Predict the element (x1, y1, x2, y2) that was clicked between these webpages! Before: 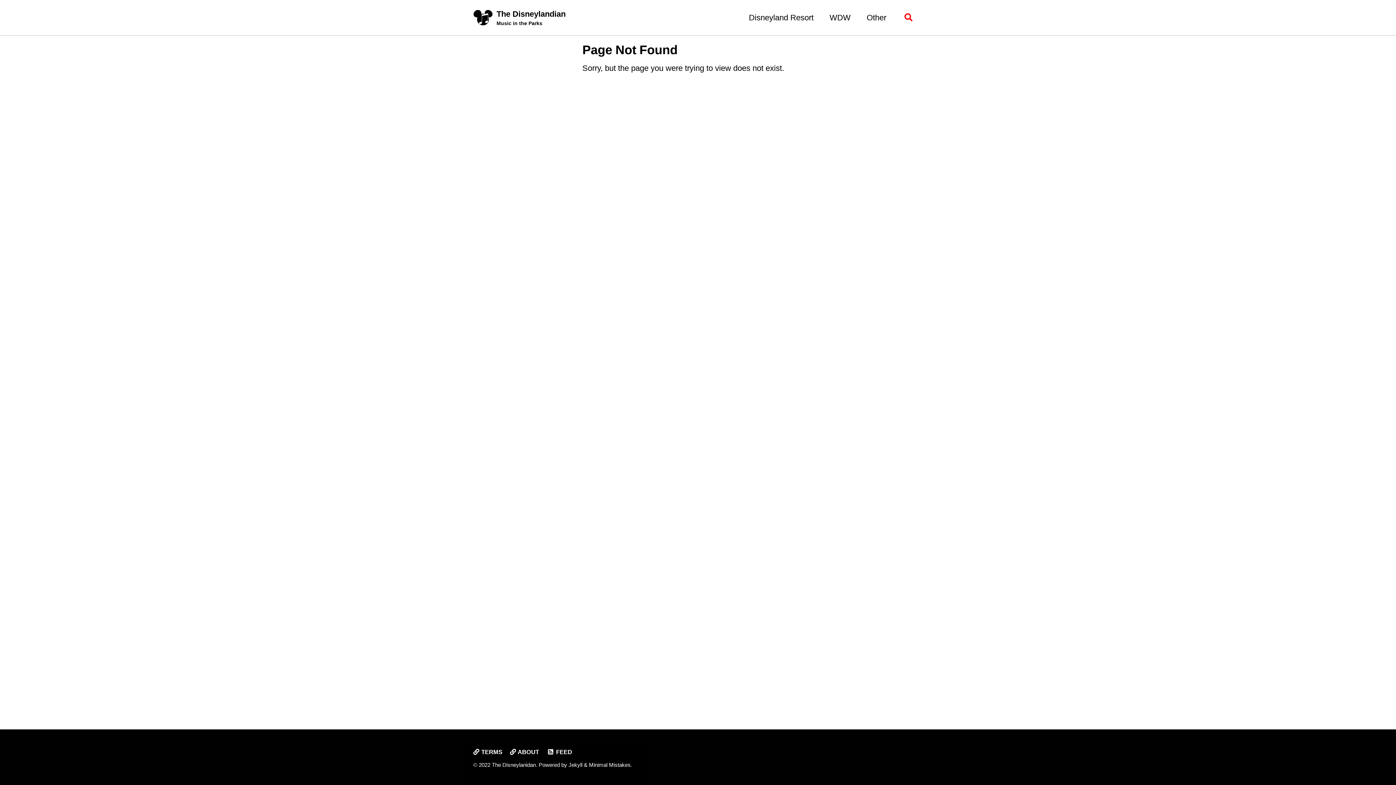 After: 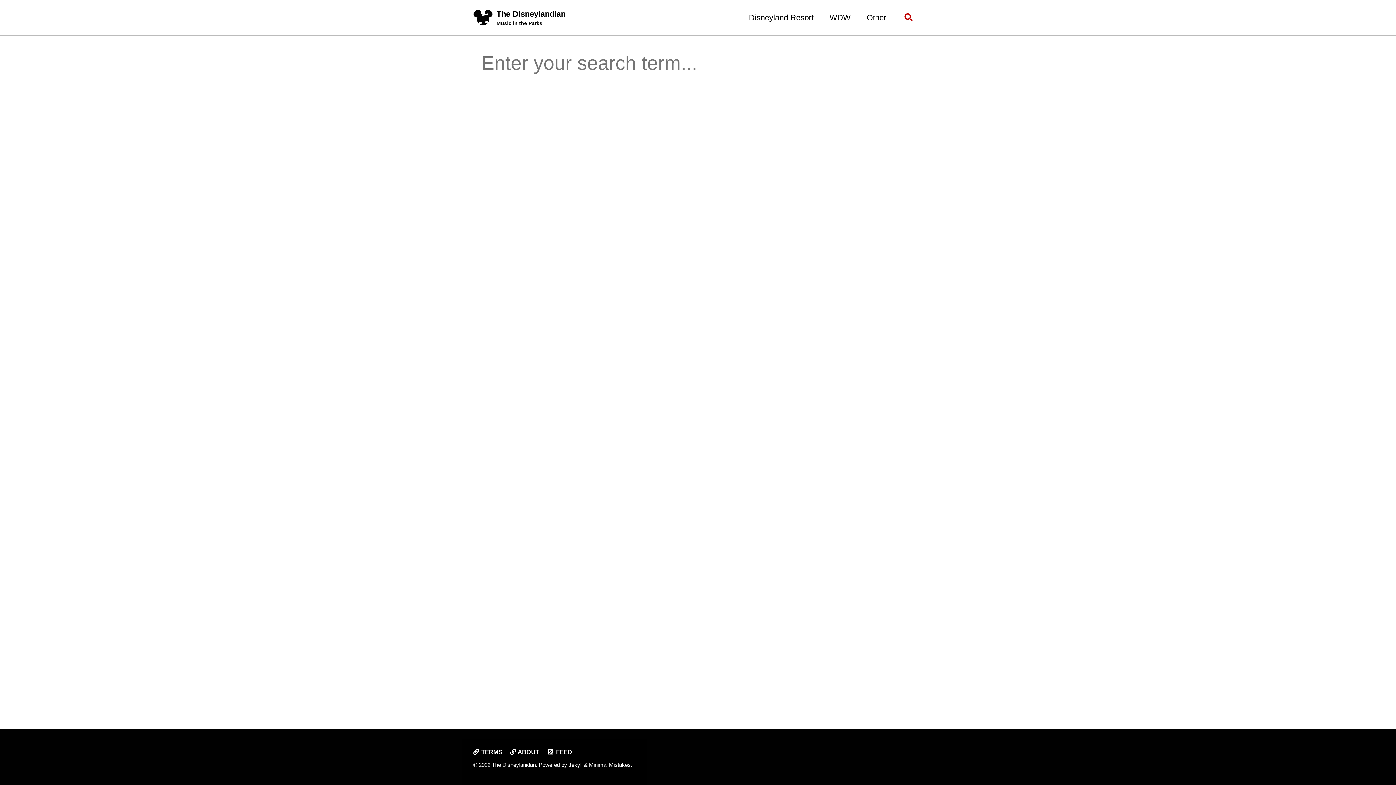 Action: bbox: (902, 9, 914, 25) label: Toggle search